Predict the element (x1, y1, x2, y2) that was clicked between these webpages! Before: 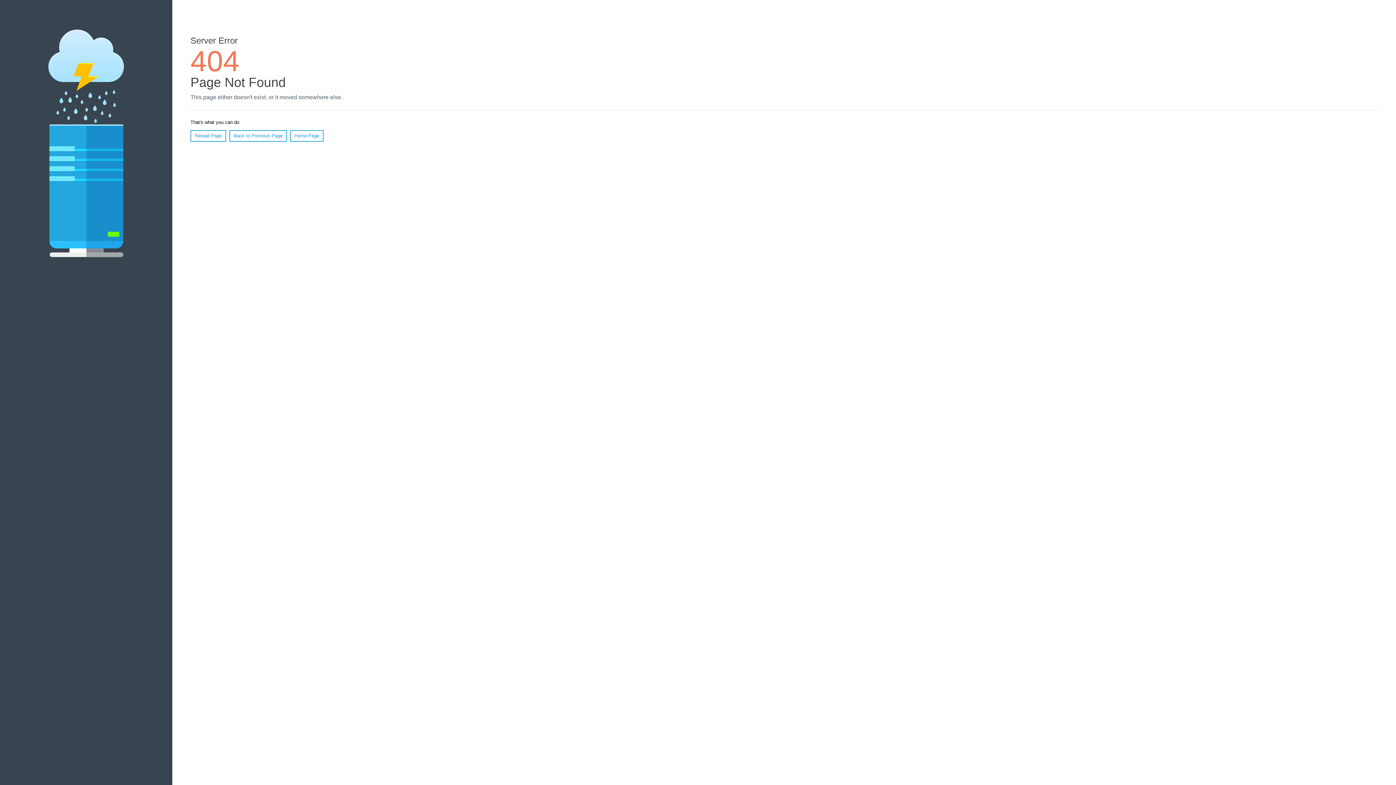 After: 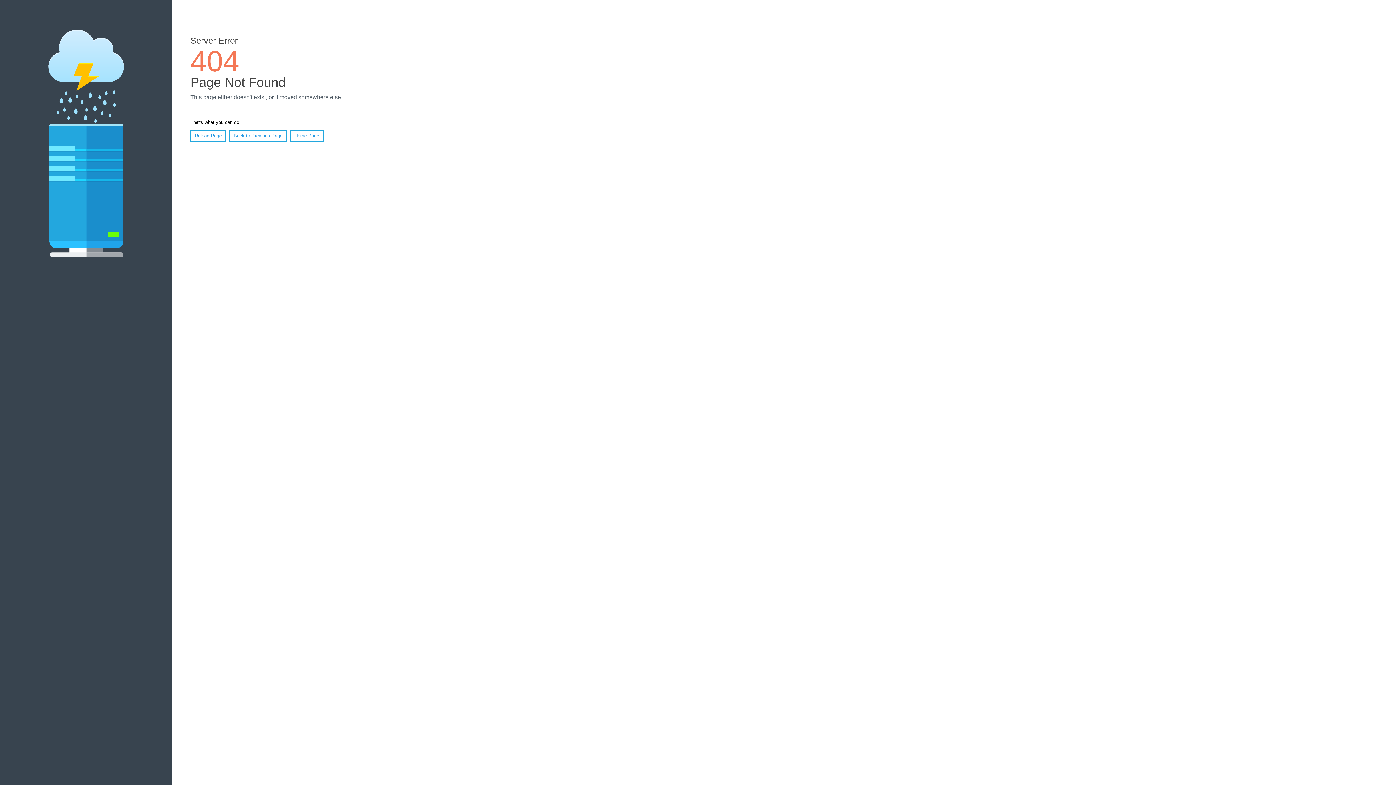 Action: bbox: (190, 130, 226, 141) label: Reload Page